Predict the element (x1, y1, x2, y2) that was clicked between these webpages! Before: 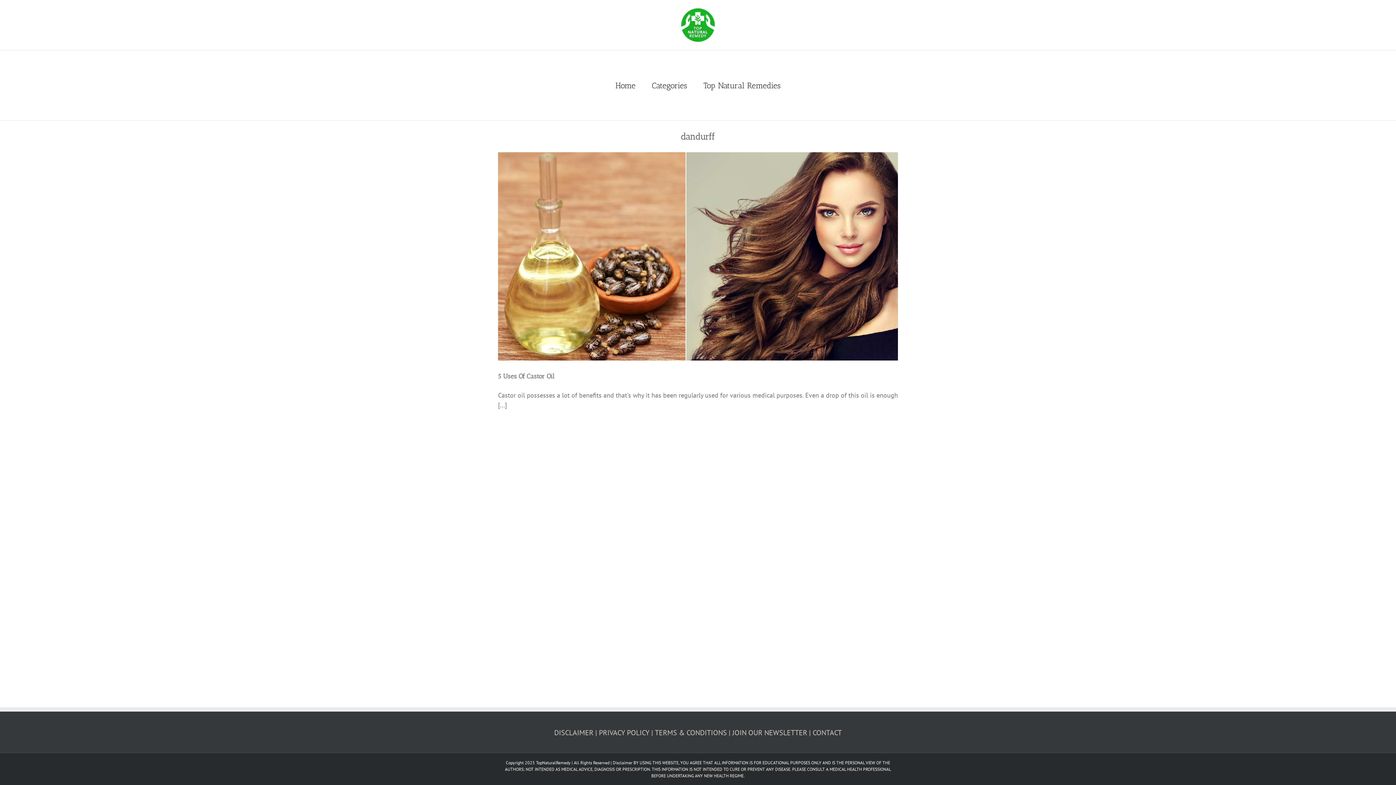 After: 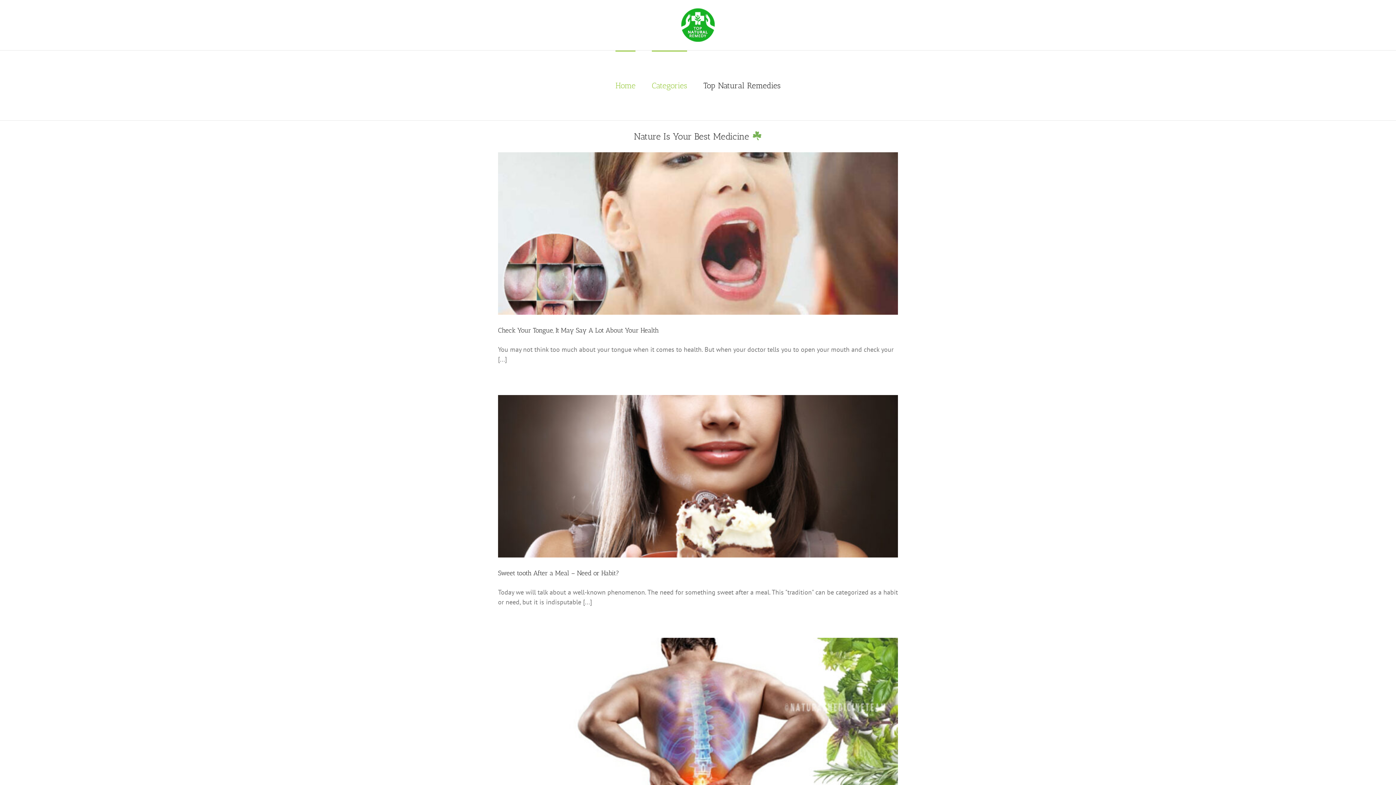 Action: bbox: (615, 50, 635, 120) label: Home